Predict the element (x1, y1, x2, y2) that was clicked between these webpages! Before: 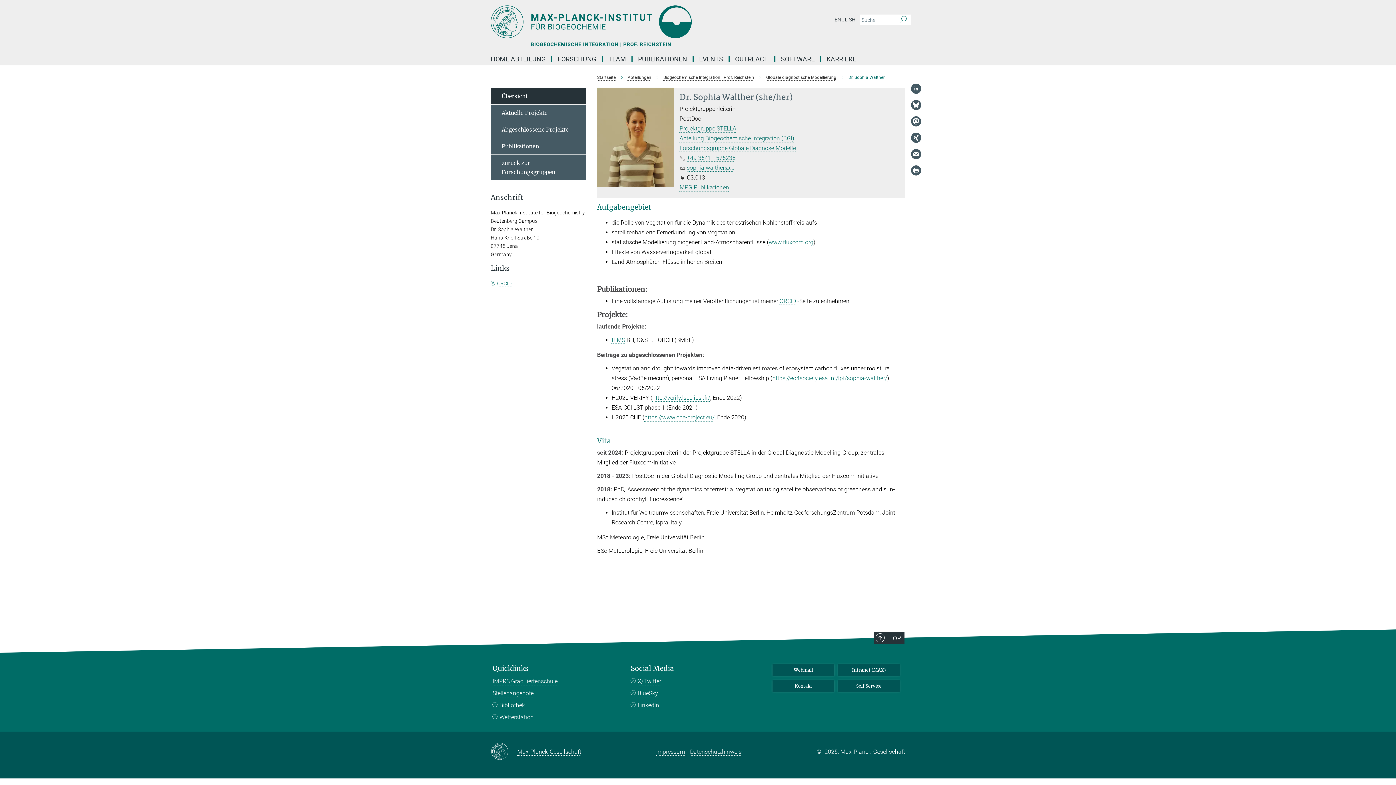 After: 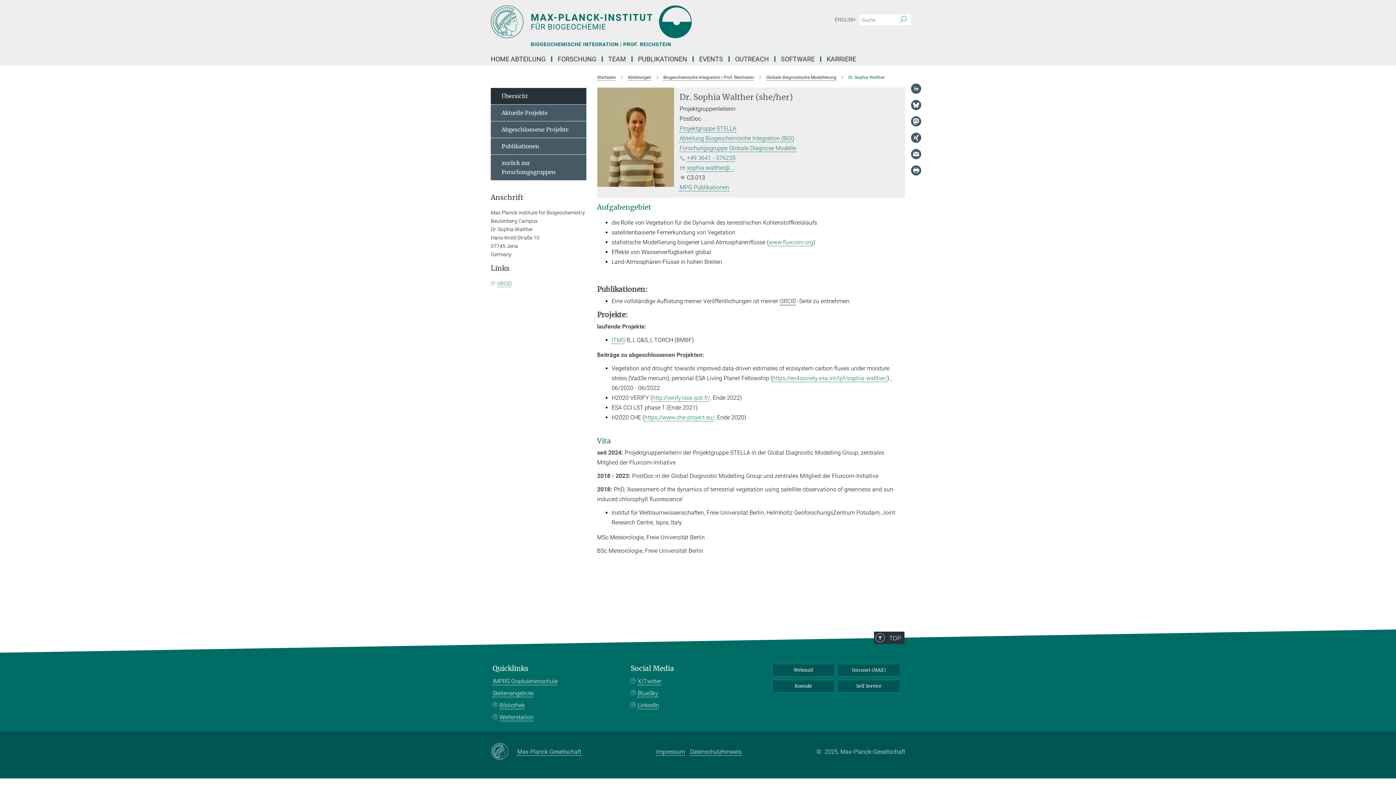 Action: bbox: (779, 297, 796, 304) label: ORCID